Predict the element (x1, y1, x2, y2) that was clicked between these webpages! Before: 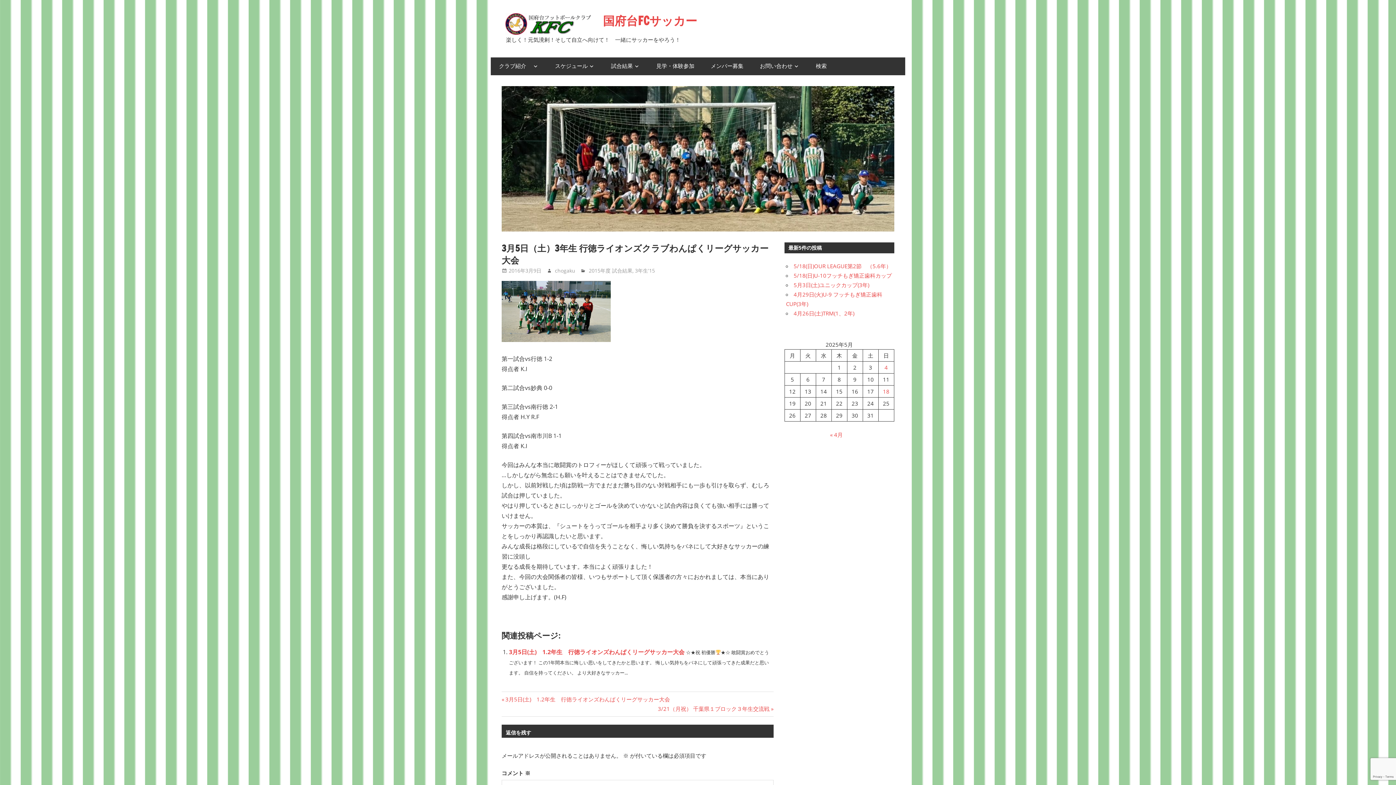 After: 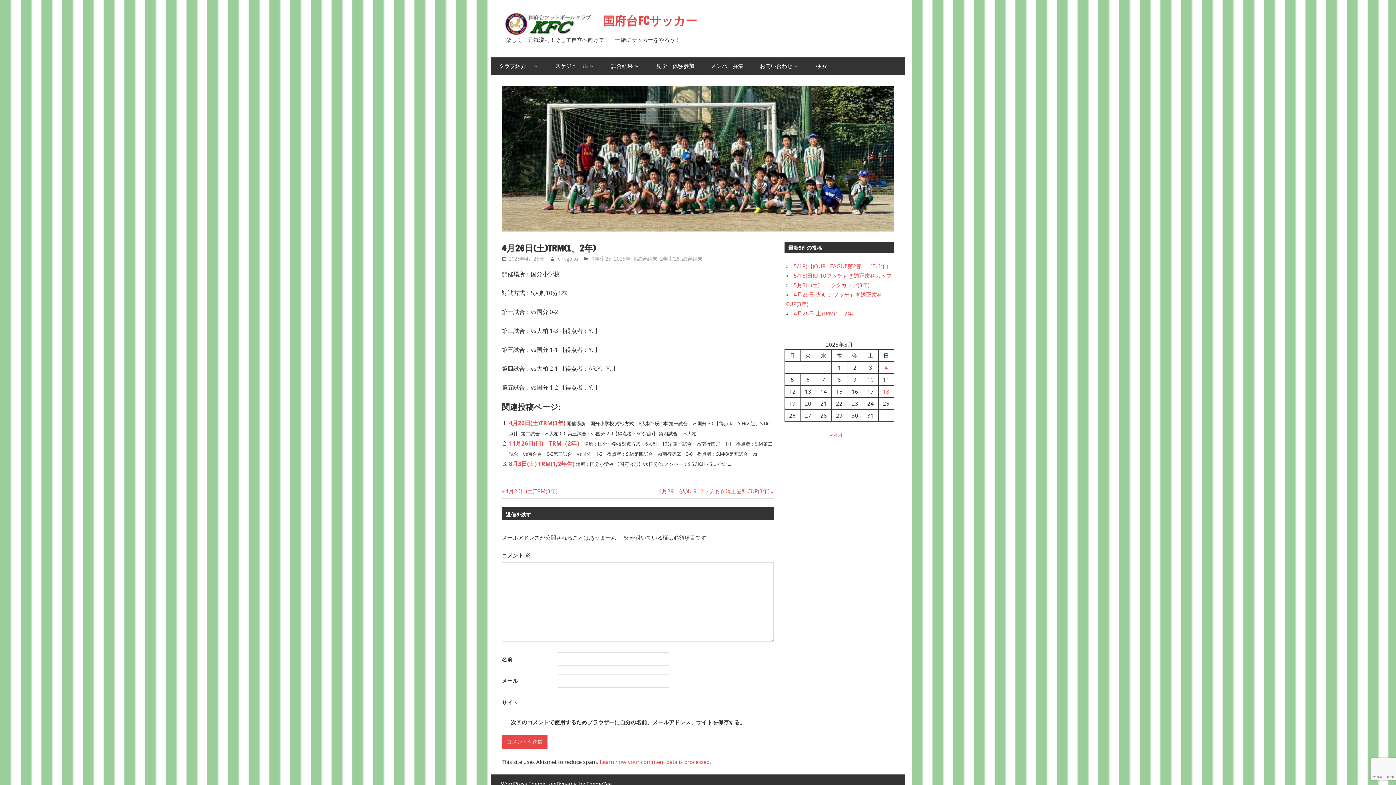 Action: bbox: (793, 309, 854, 317) label: 4月26日(土)TRM(1、2年)